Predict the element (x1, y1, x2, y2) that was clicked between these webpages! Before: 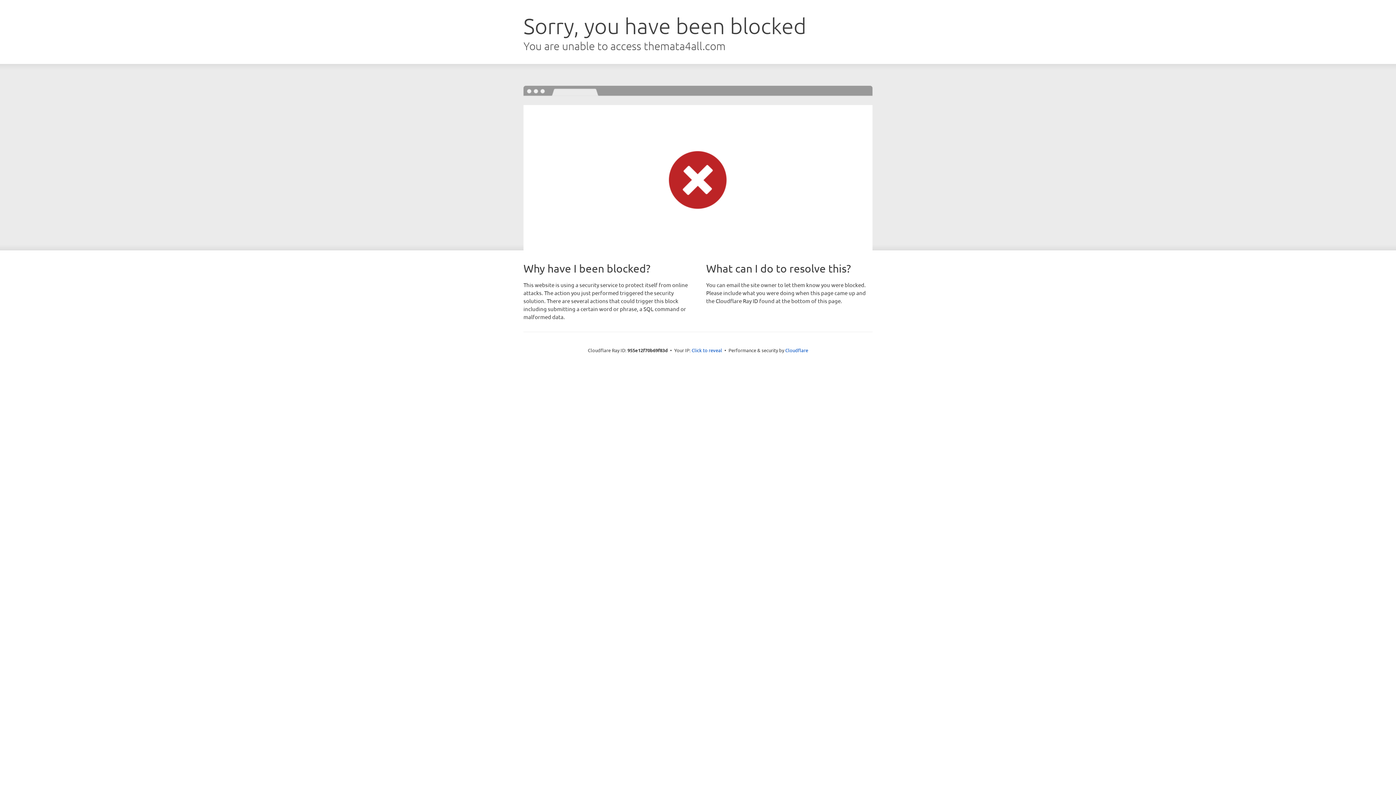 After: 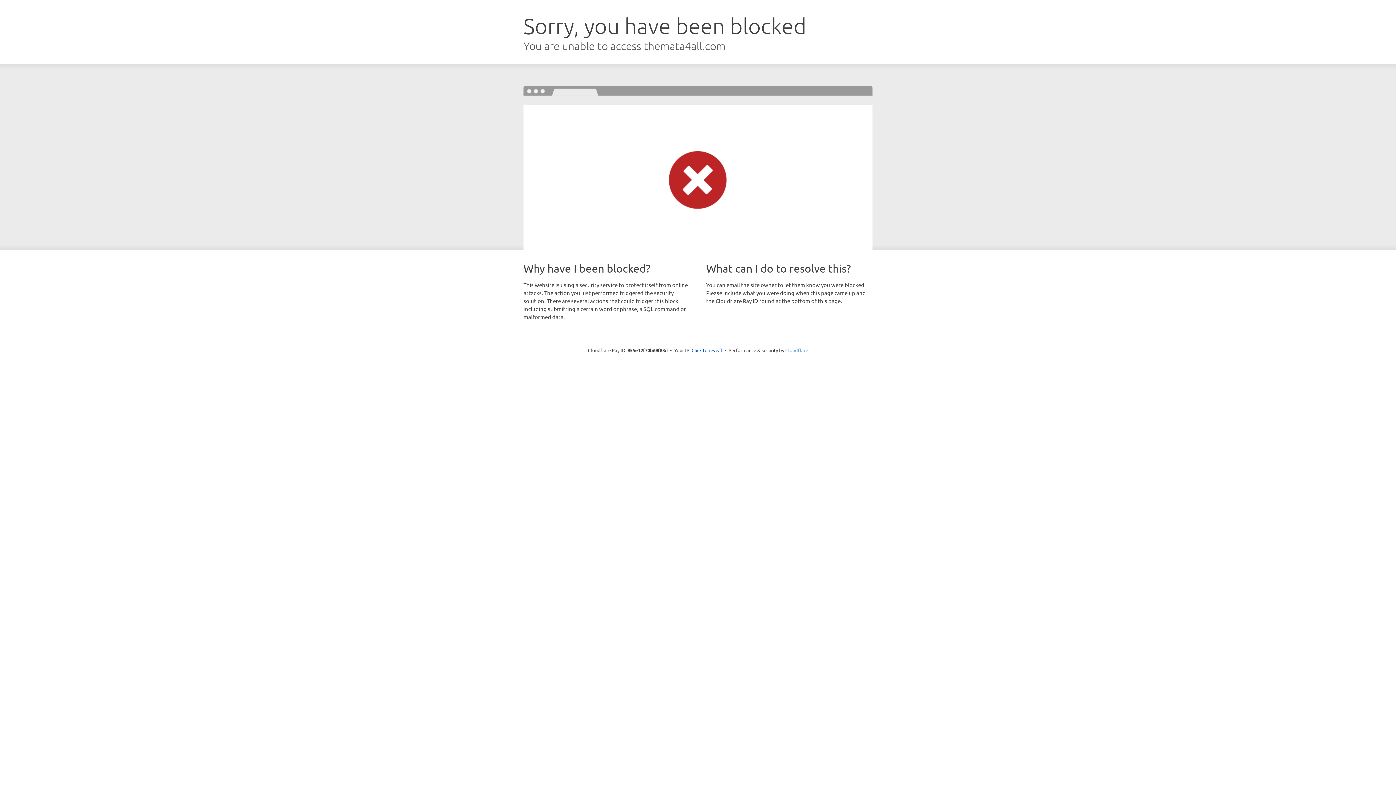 Action: bbox: (785, 347, 808, 353) label: Cloudflare